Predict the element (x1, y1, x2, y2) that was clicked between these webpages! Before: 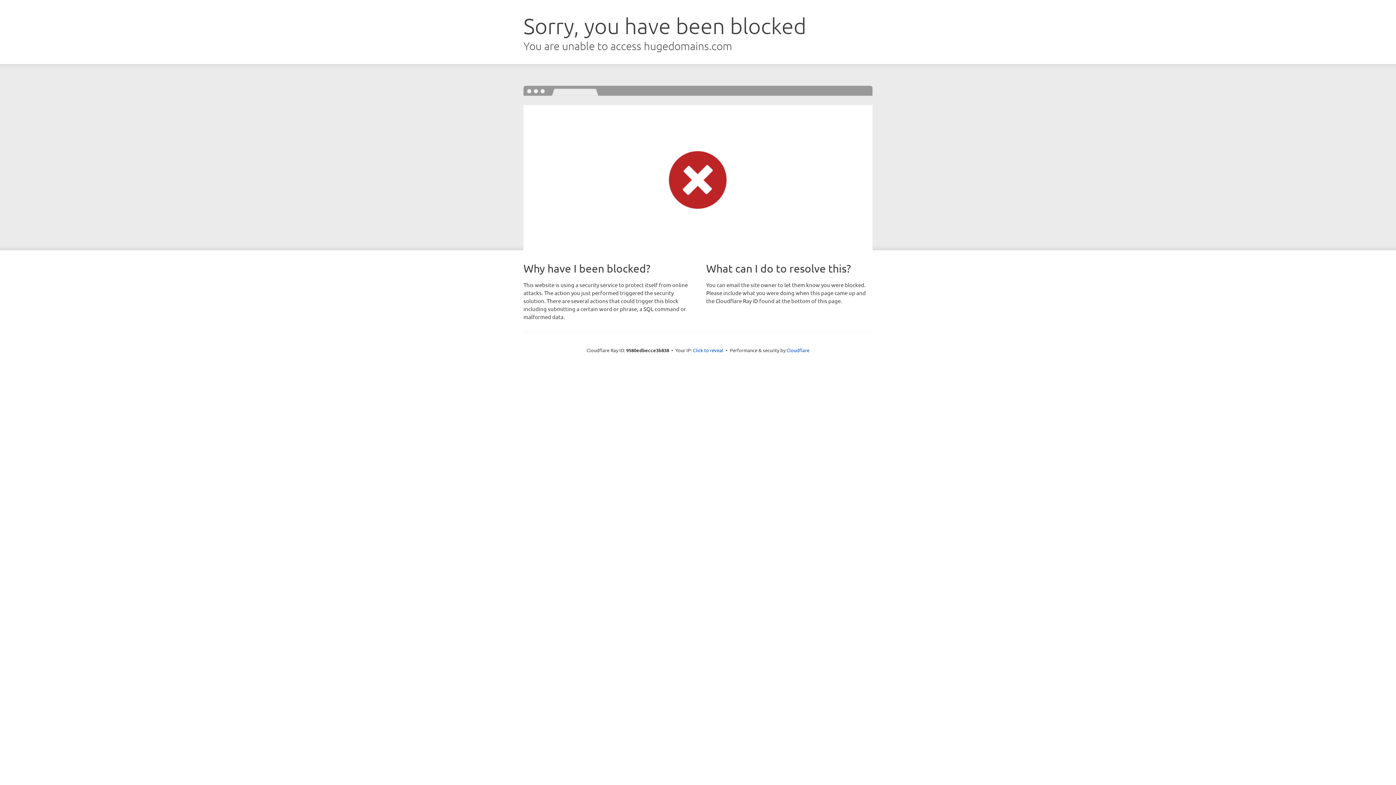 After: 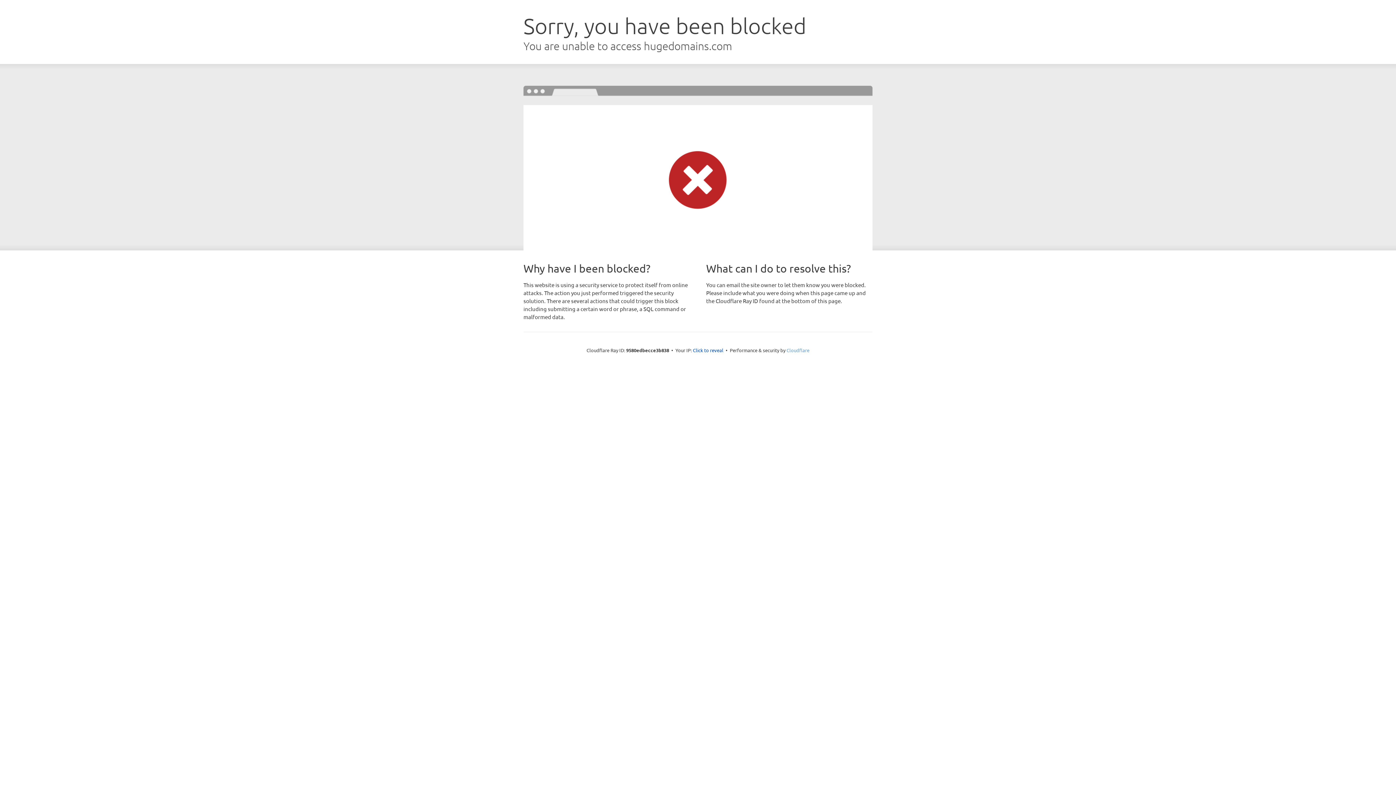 Action: label: Cloudflare bbox: (786, 347, 809, 353)